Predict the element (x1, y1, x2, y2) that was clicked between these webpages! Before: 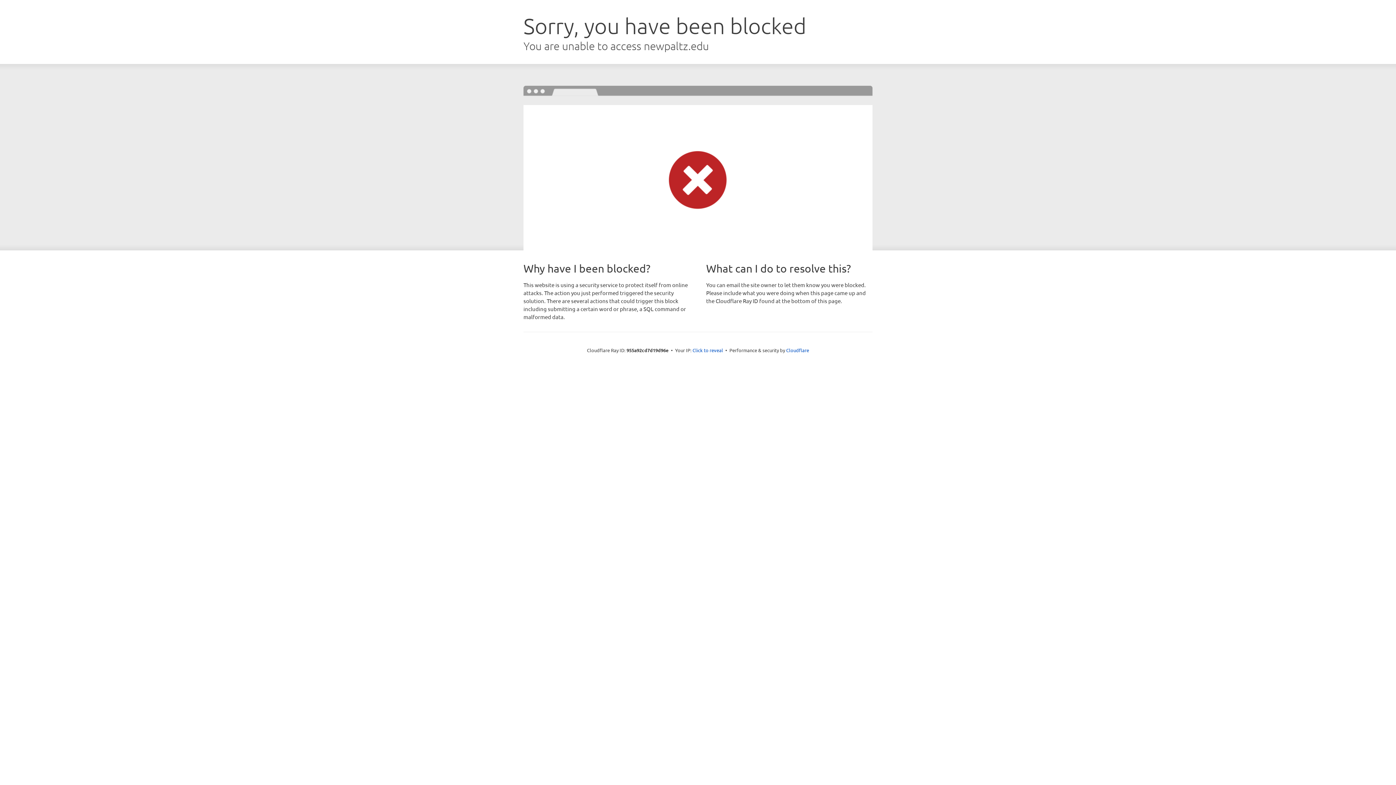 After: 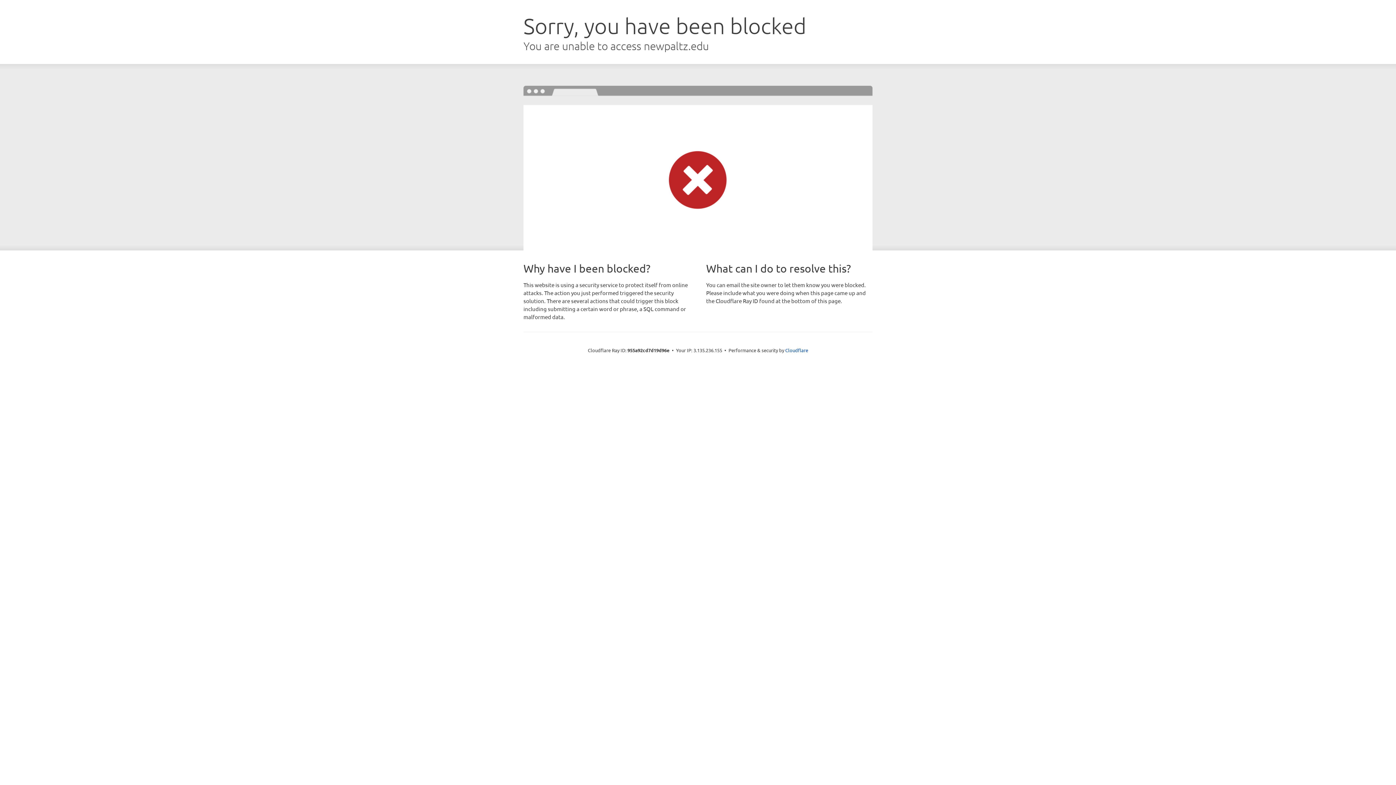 Action: label: Click to reveal bbox: (692, 346, 723, 353)